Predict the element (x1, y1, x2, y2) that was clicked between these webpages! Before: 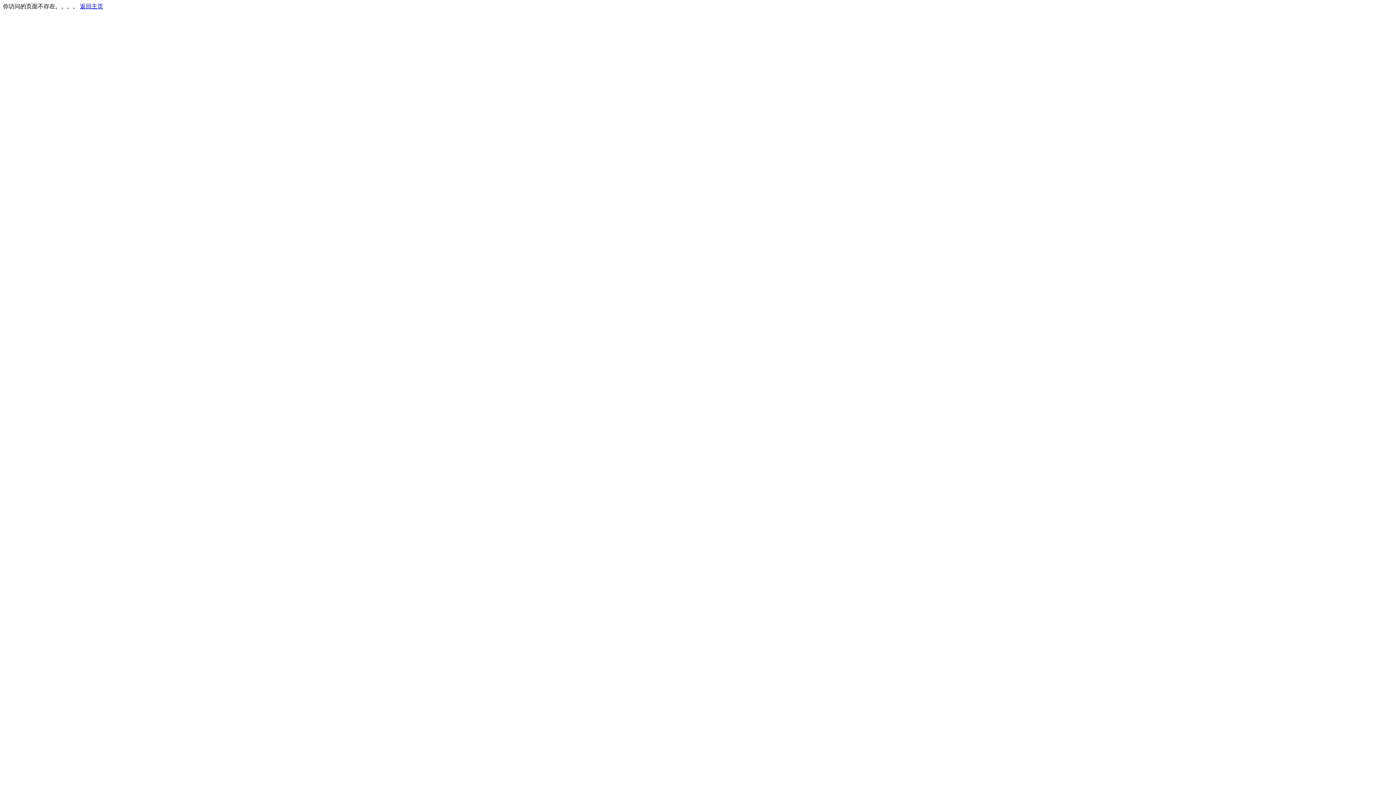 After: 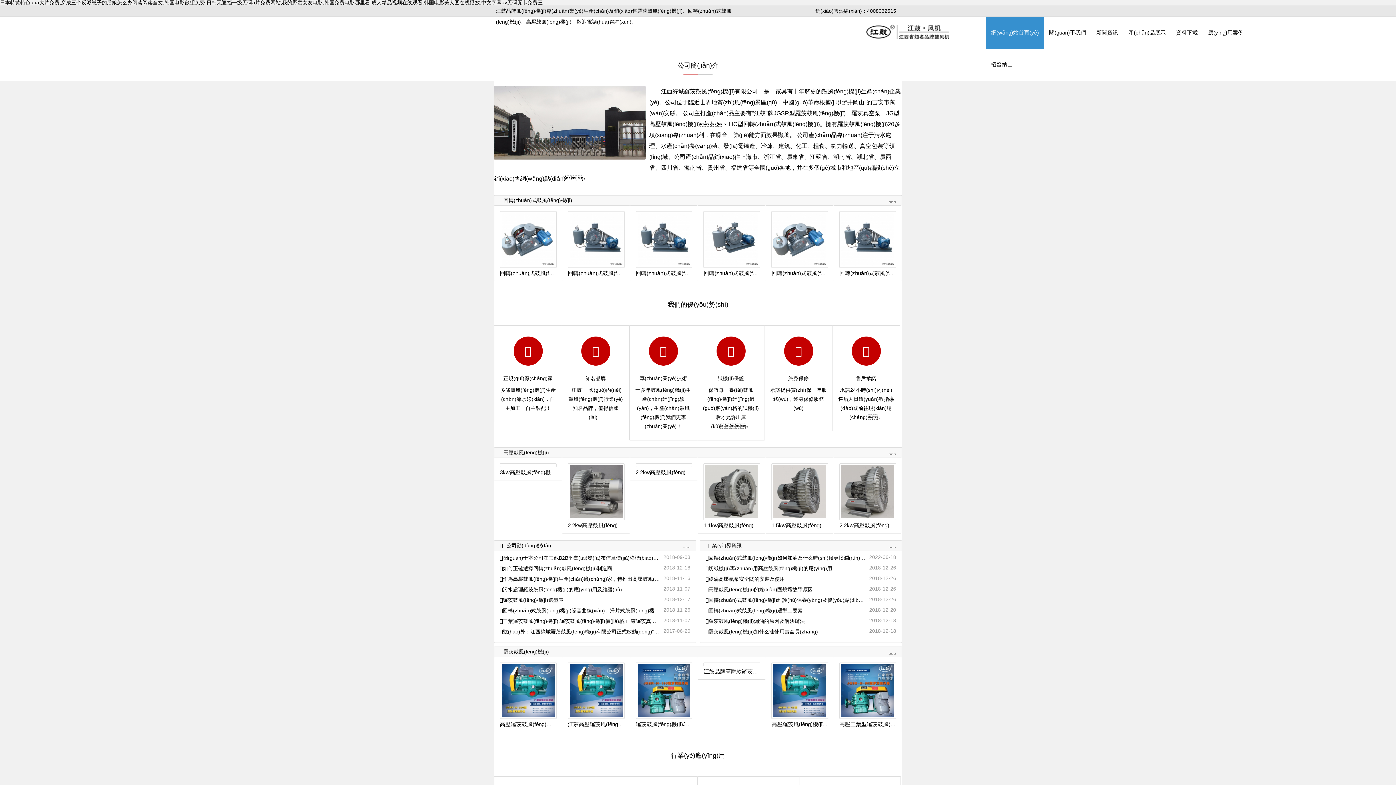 Action: label: 返回主页 bbox: (80, 3, 103, 9)